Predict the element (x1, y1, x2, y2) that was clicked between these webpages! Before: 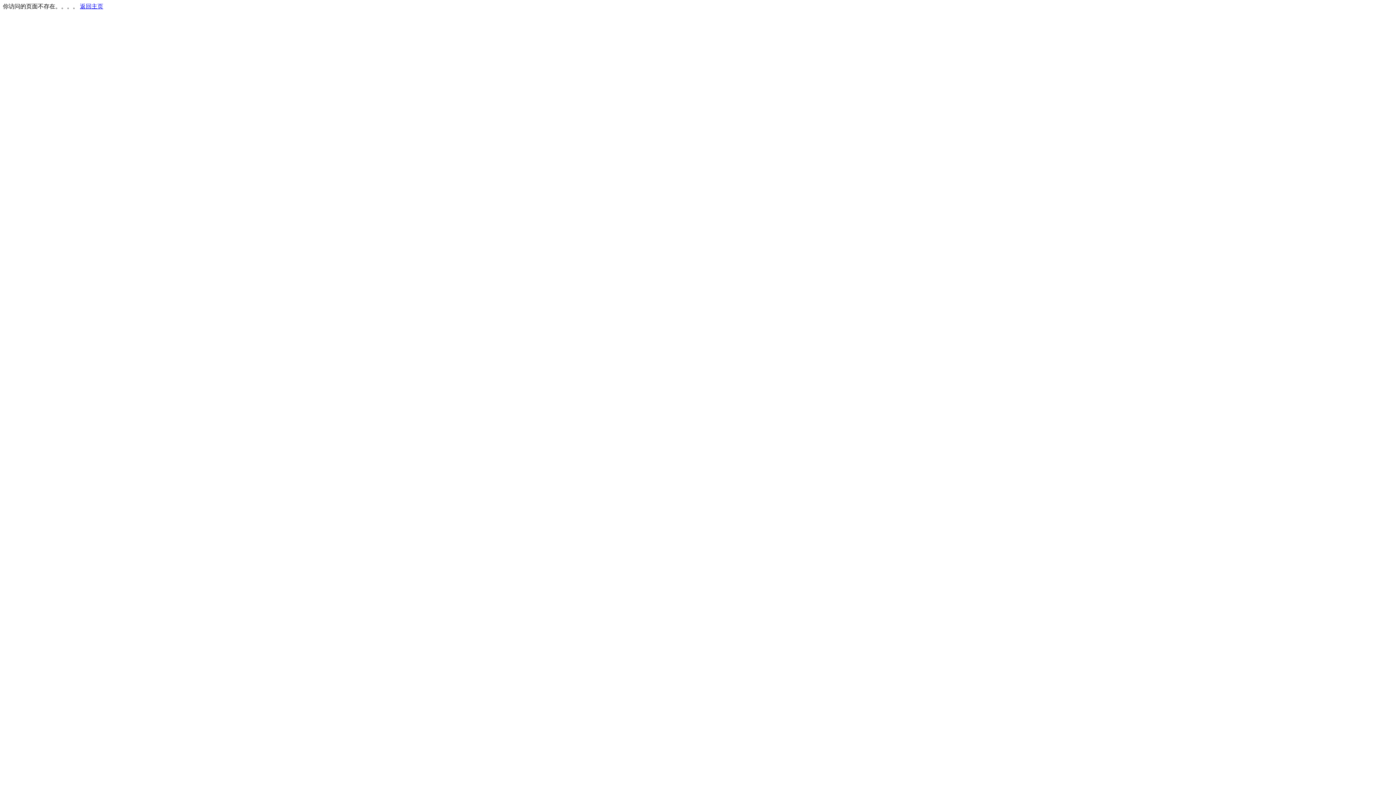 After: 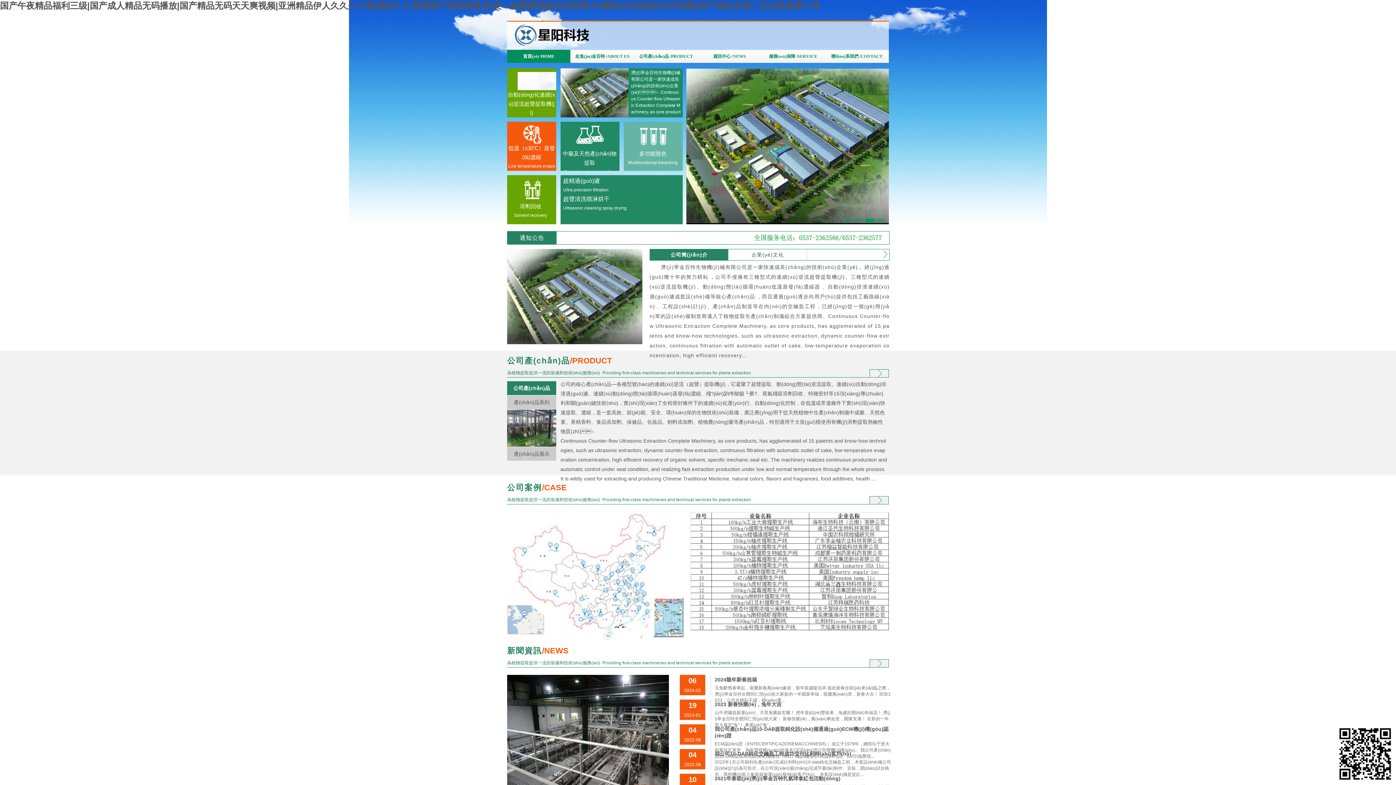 Action: bbox: (80, 3, 103, 9) label: 返回主页